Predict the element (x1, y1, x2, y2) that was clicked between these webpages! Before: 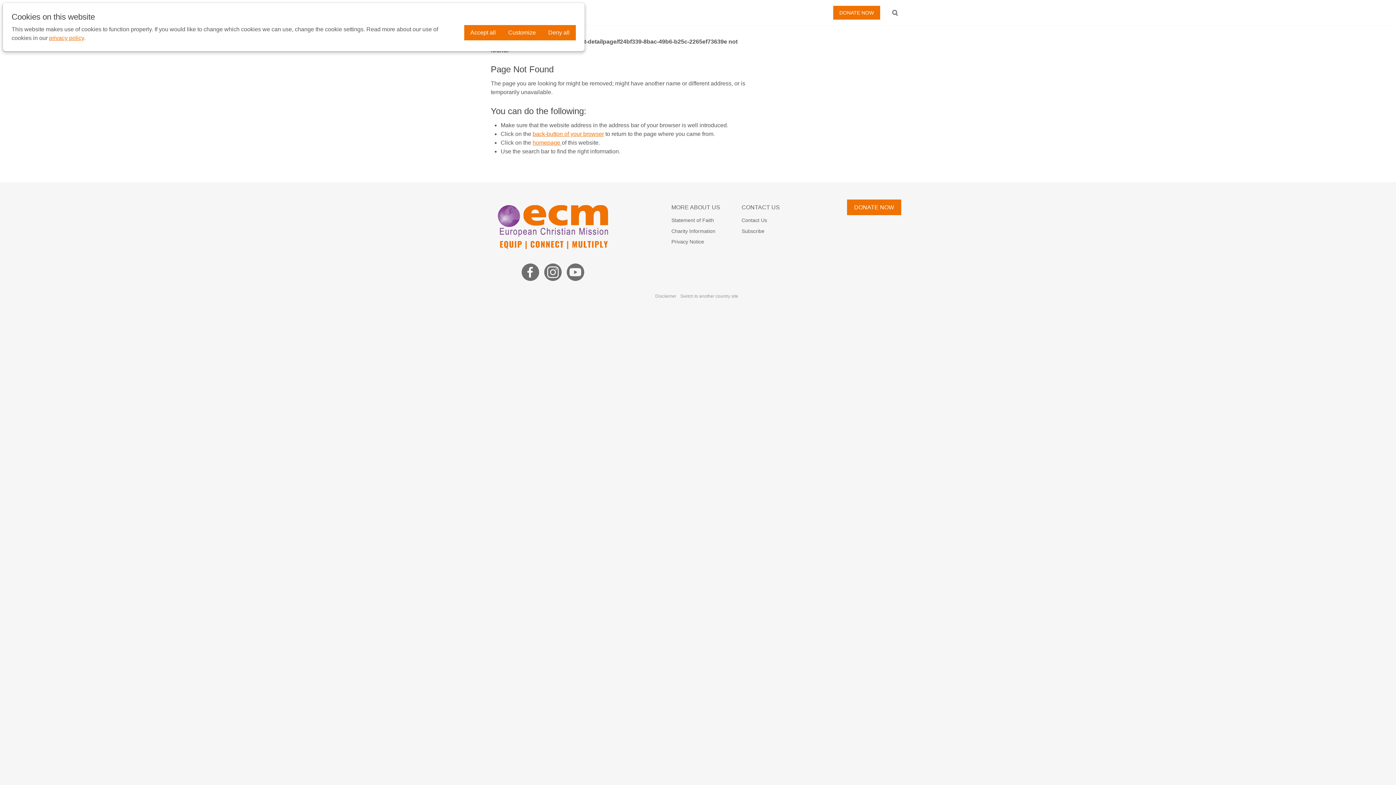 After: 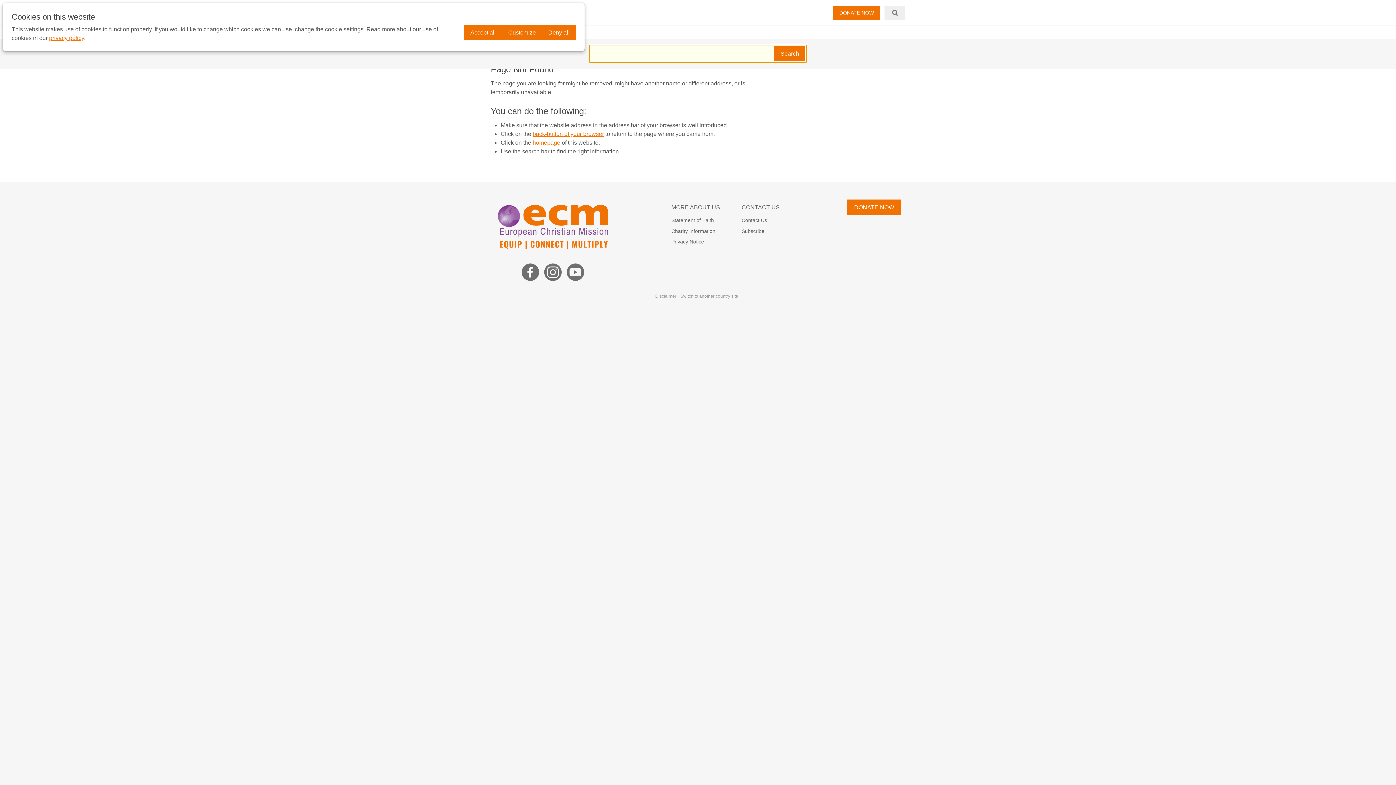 Action: bbox: (884, 6, 905, 20)